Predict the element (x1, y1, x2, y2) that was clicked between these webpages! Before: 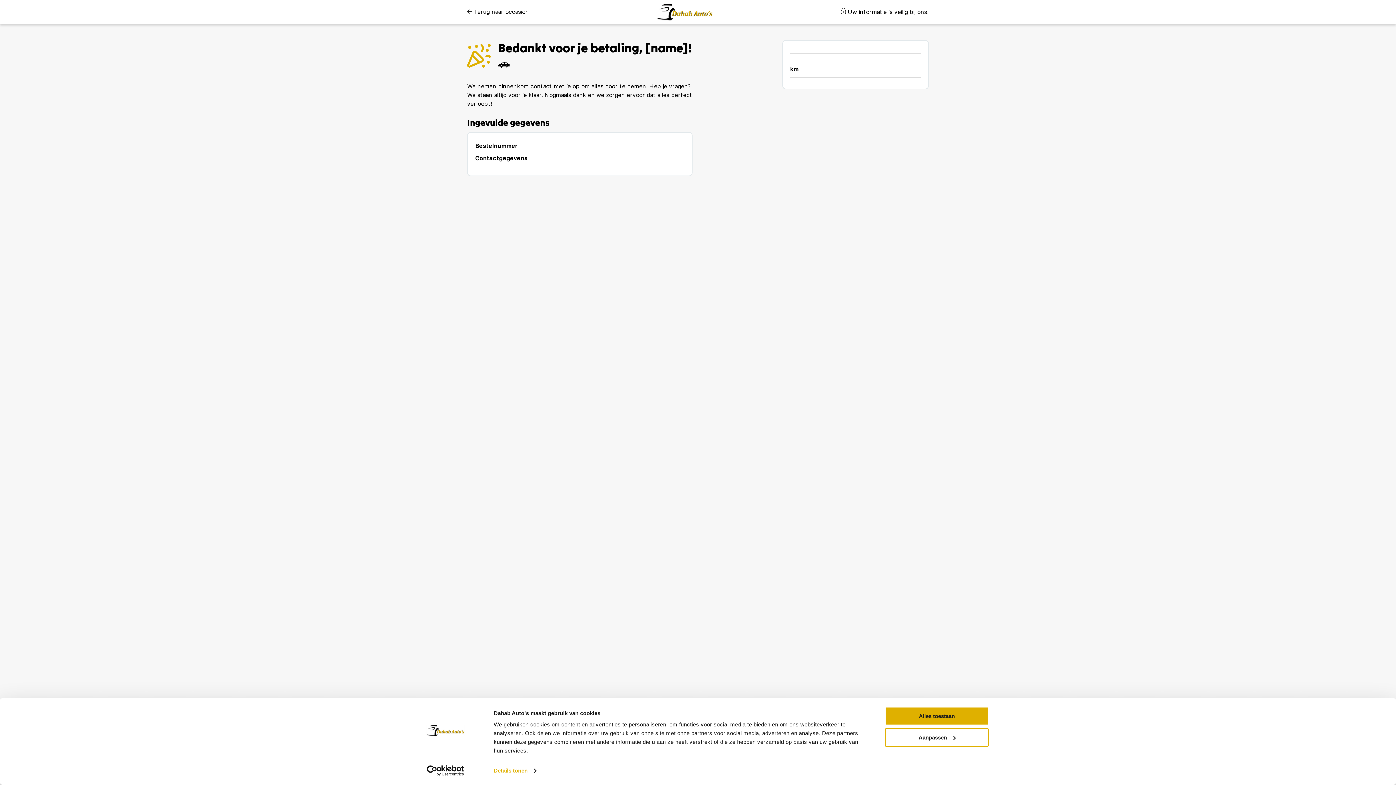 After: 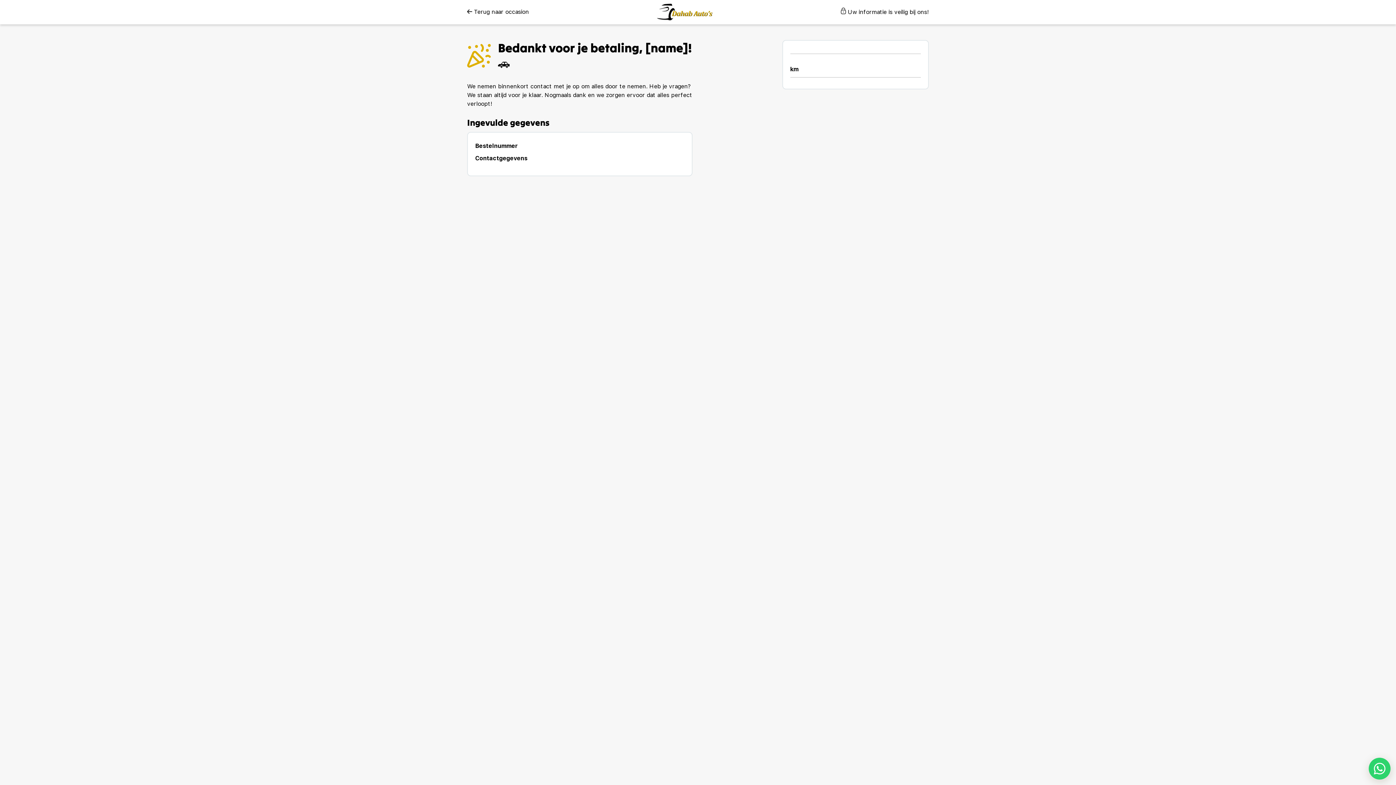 Action: bbox: (885, 707, 989, 725) label: Alles toestaan